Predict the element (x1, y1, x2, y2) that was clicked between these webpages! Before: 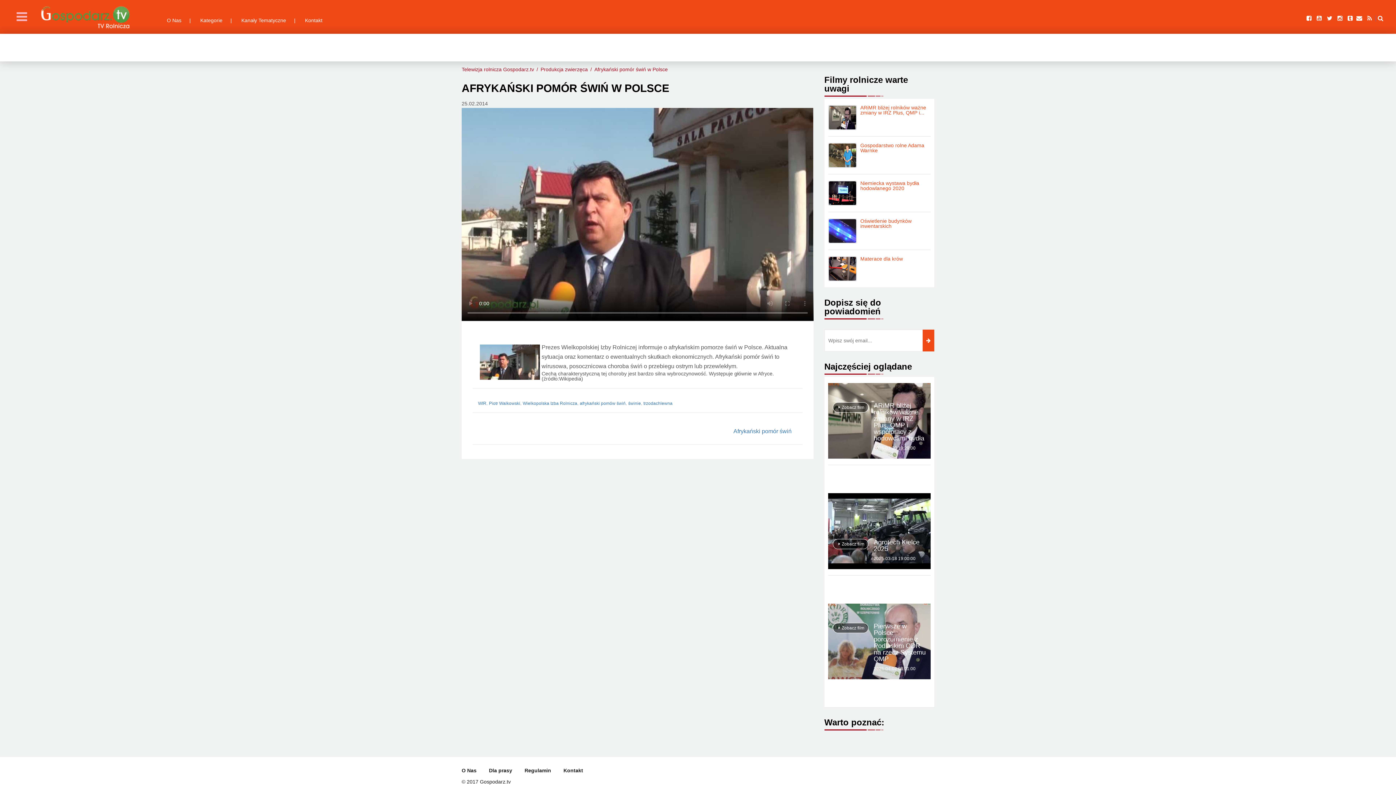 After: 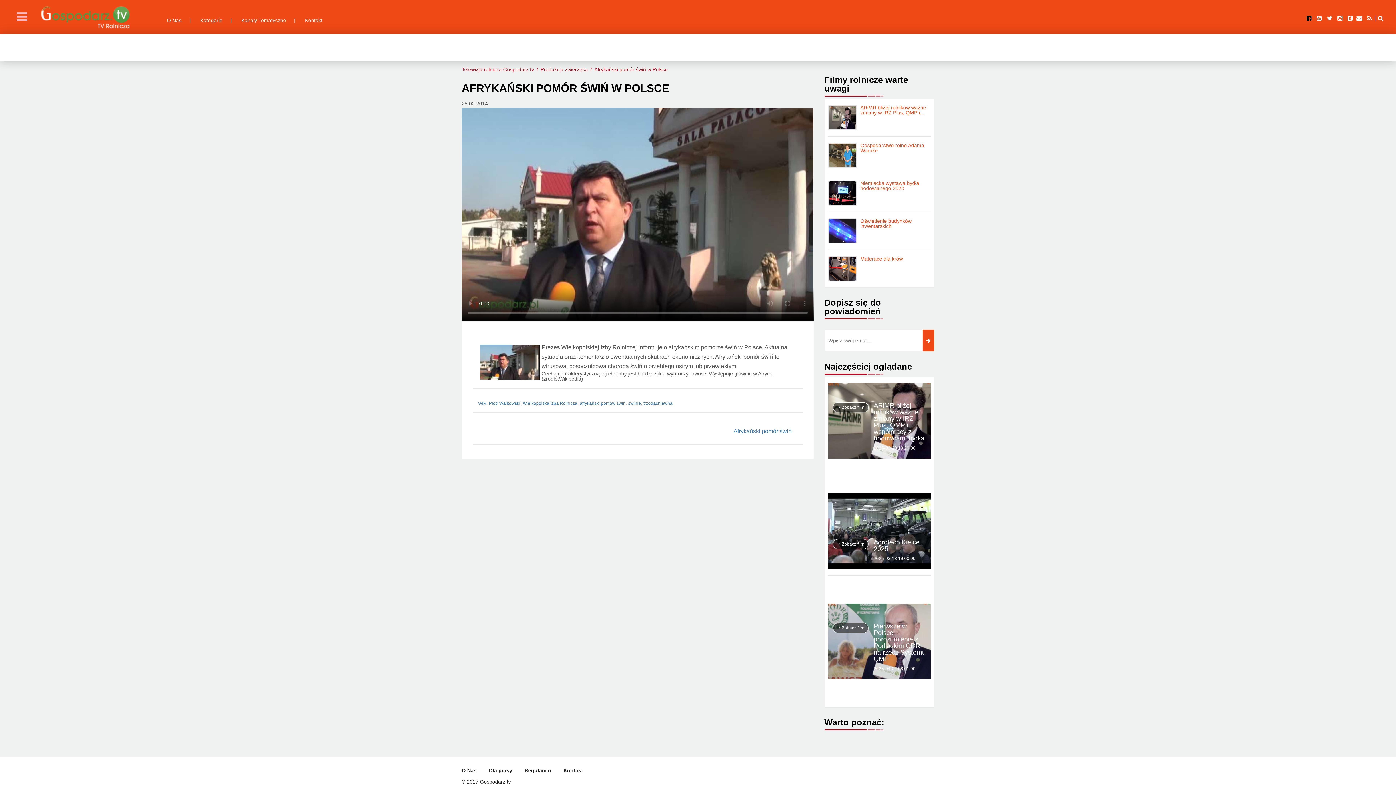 Action: bbox: (1306, 15, 1312, 21)